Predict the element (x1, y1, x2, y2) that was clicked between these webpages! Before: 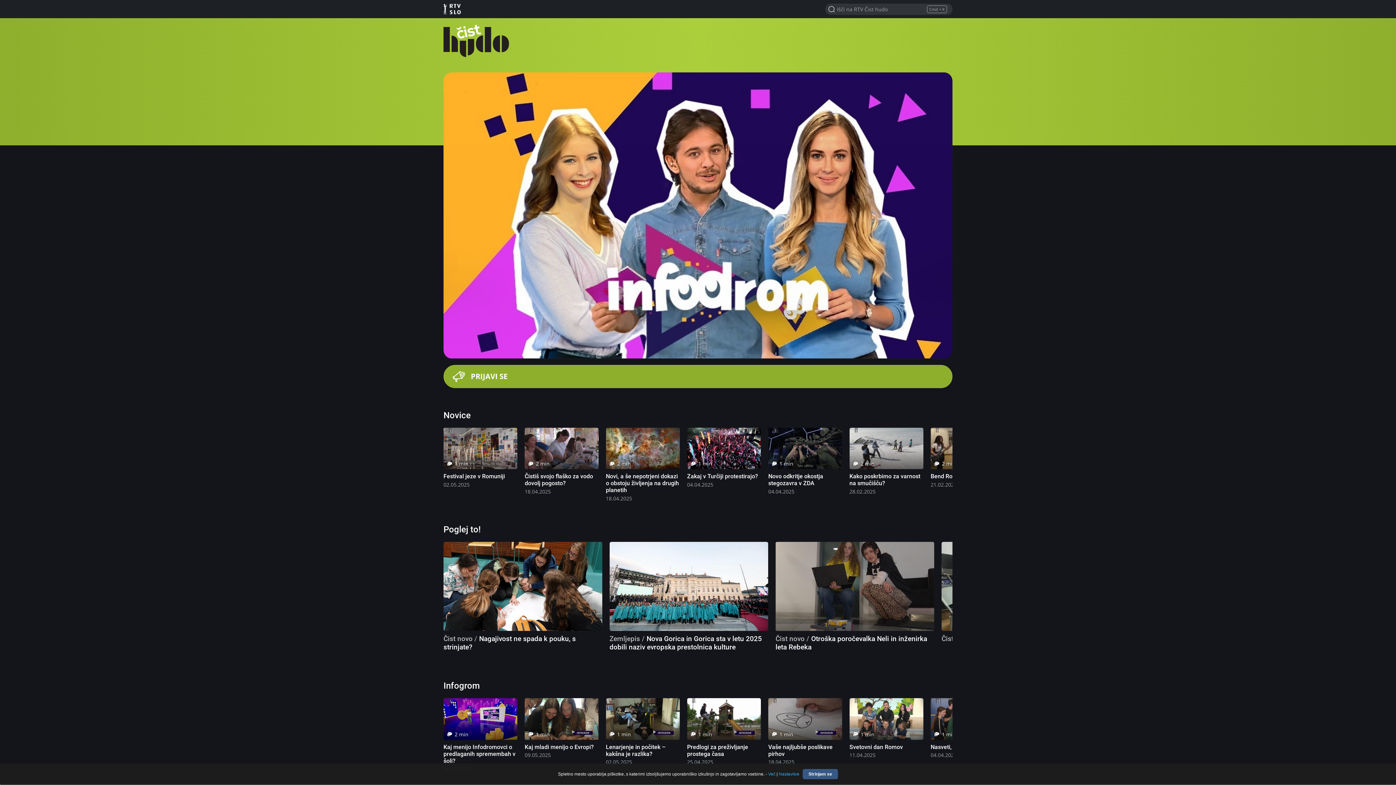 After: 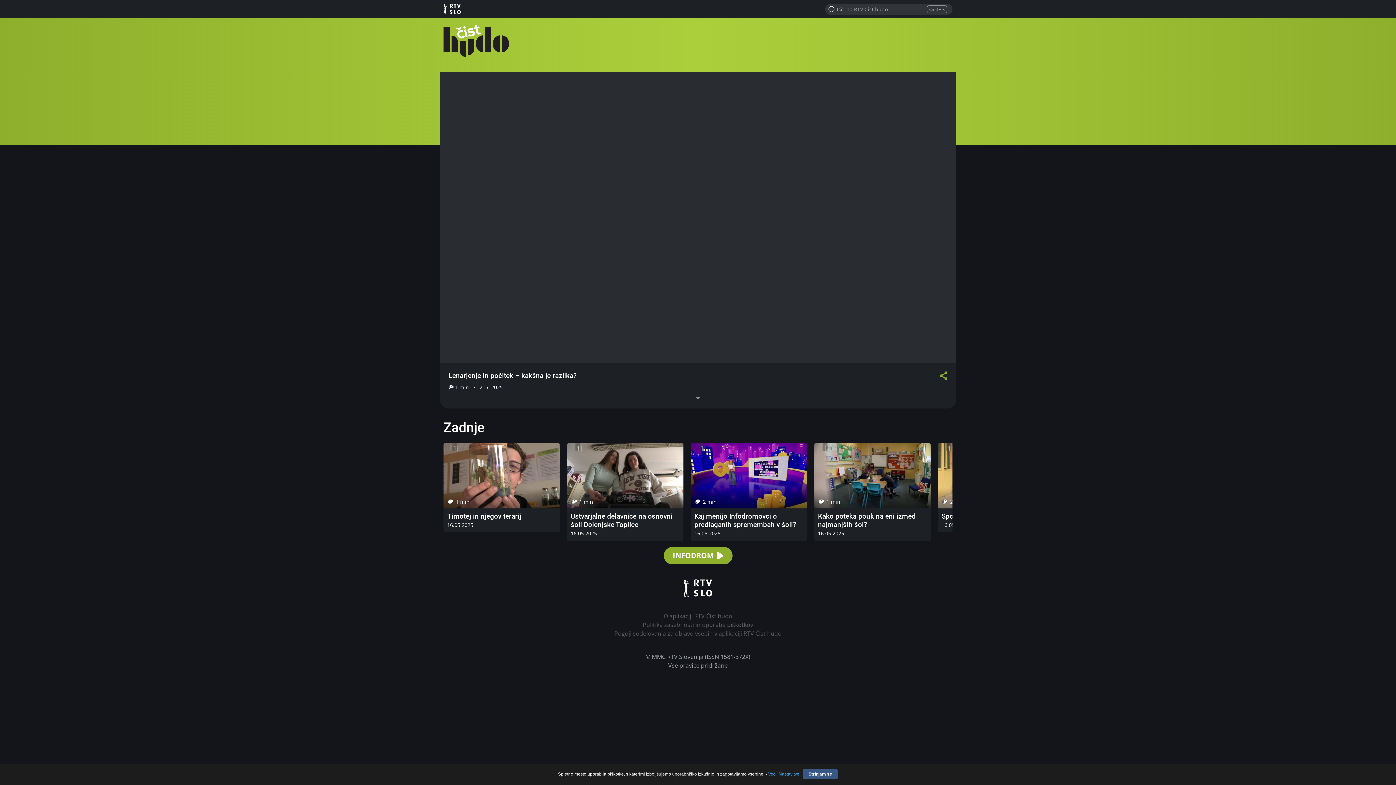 Action: bbox: (606, 698, 679, 740) label:  1 min